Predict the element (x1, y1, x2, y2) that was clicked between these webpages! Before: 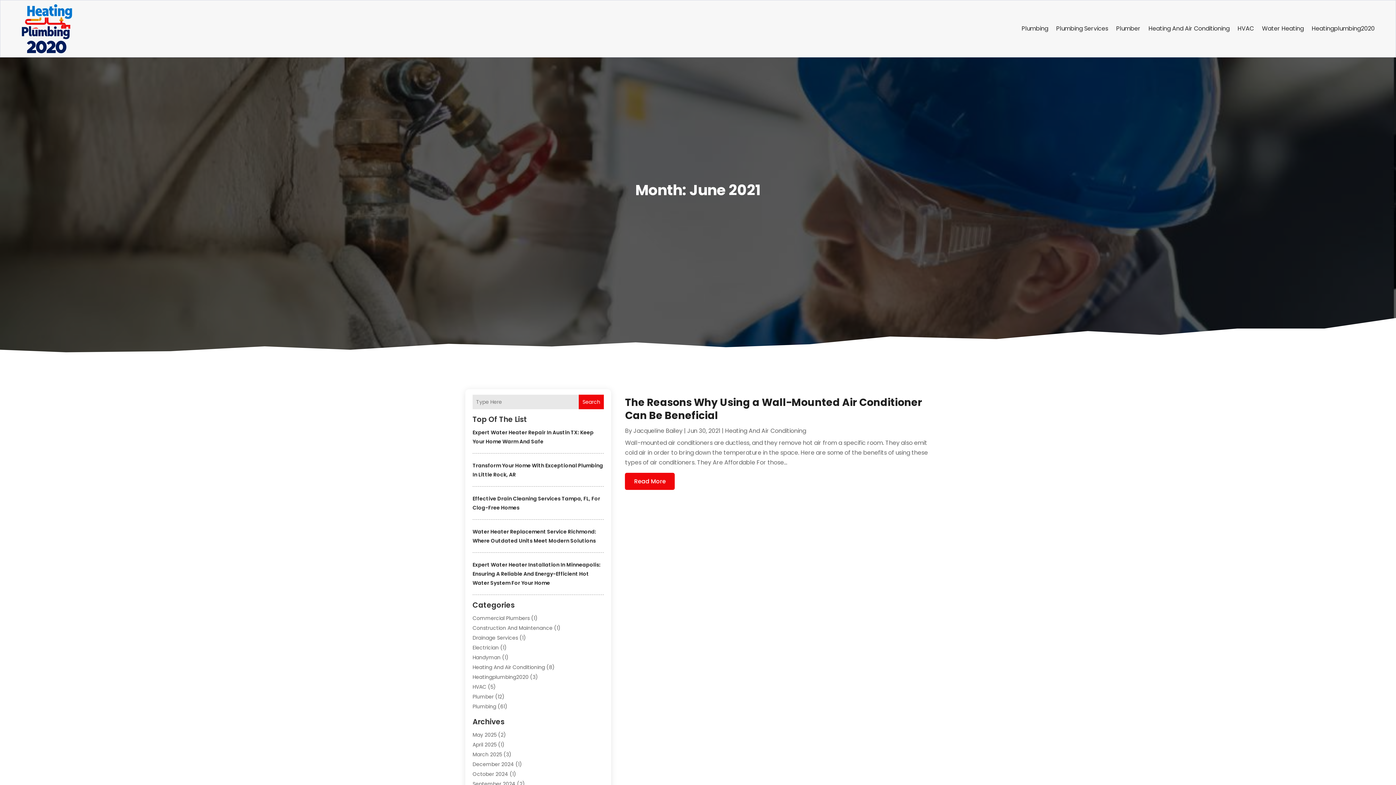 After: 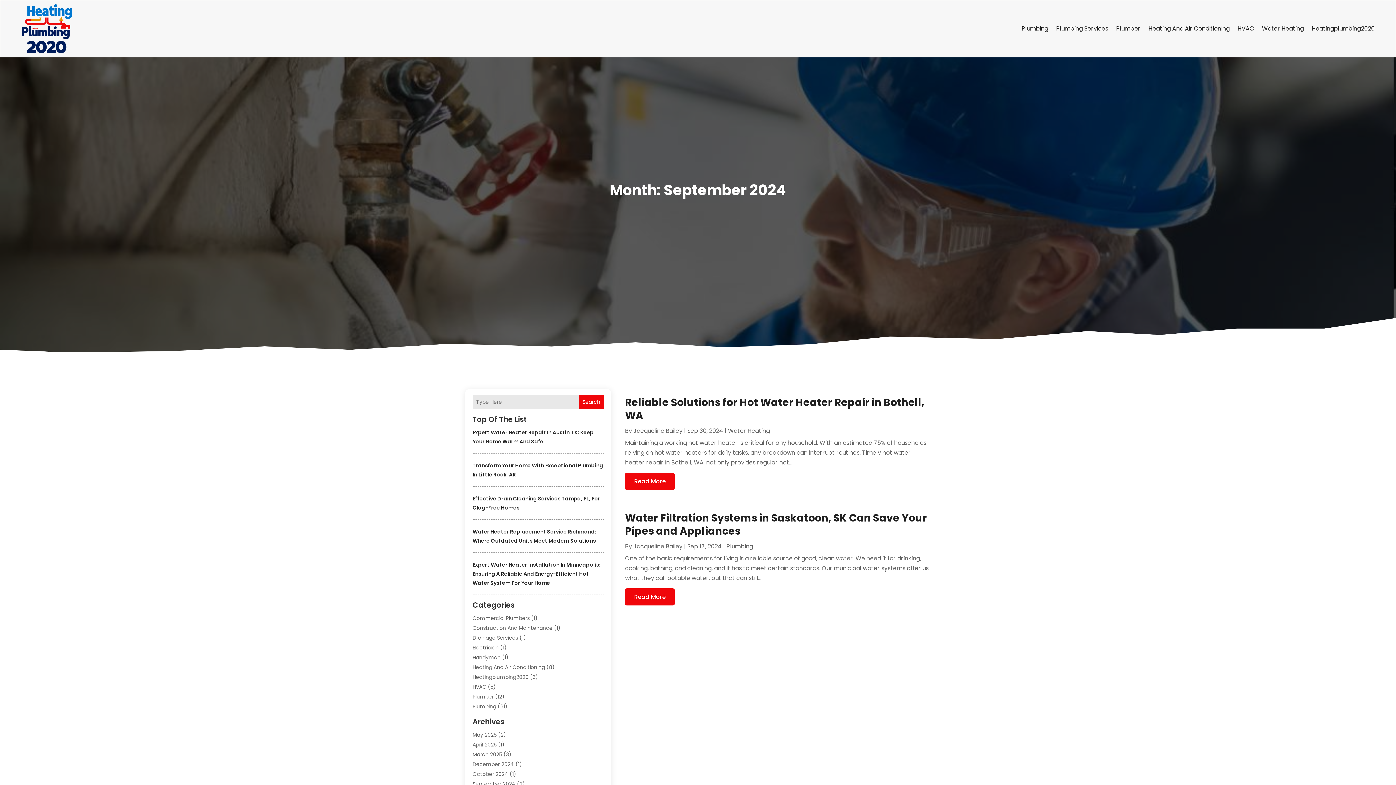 Action: label: September 2024 bbox: (472, 780, 515, 788)